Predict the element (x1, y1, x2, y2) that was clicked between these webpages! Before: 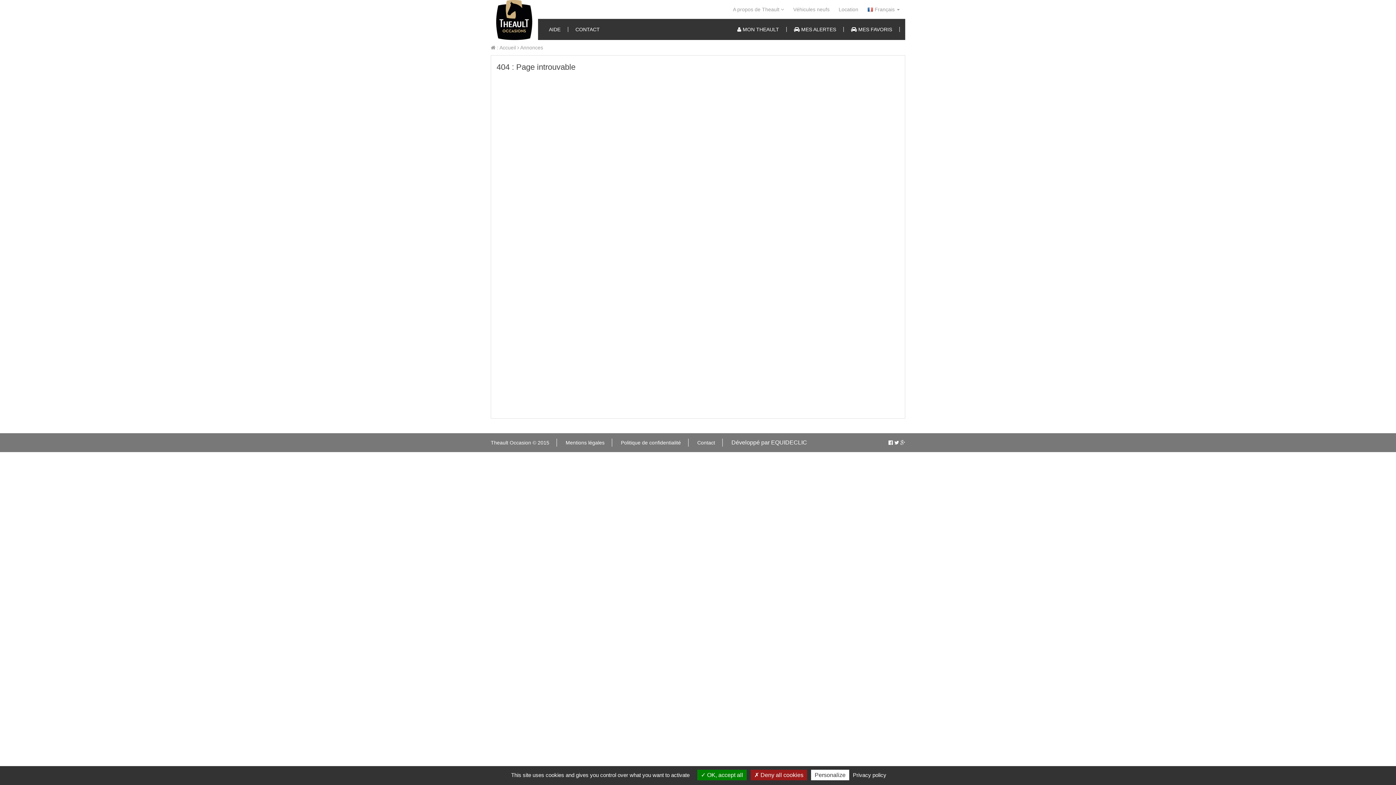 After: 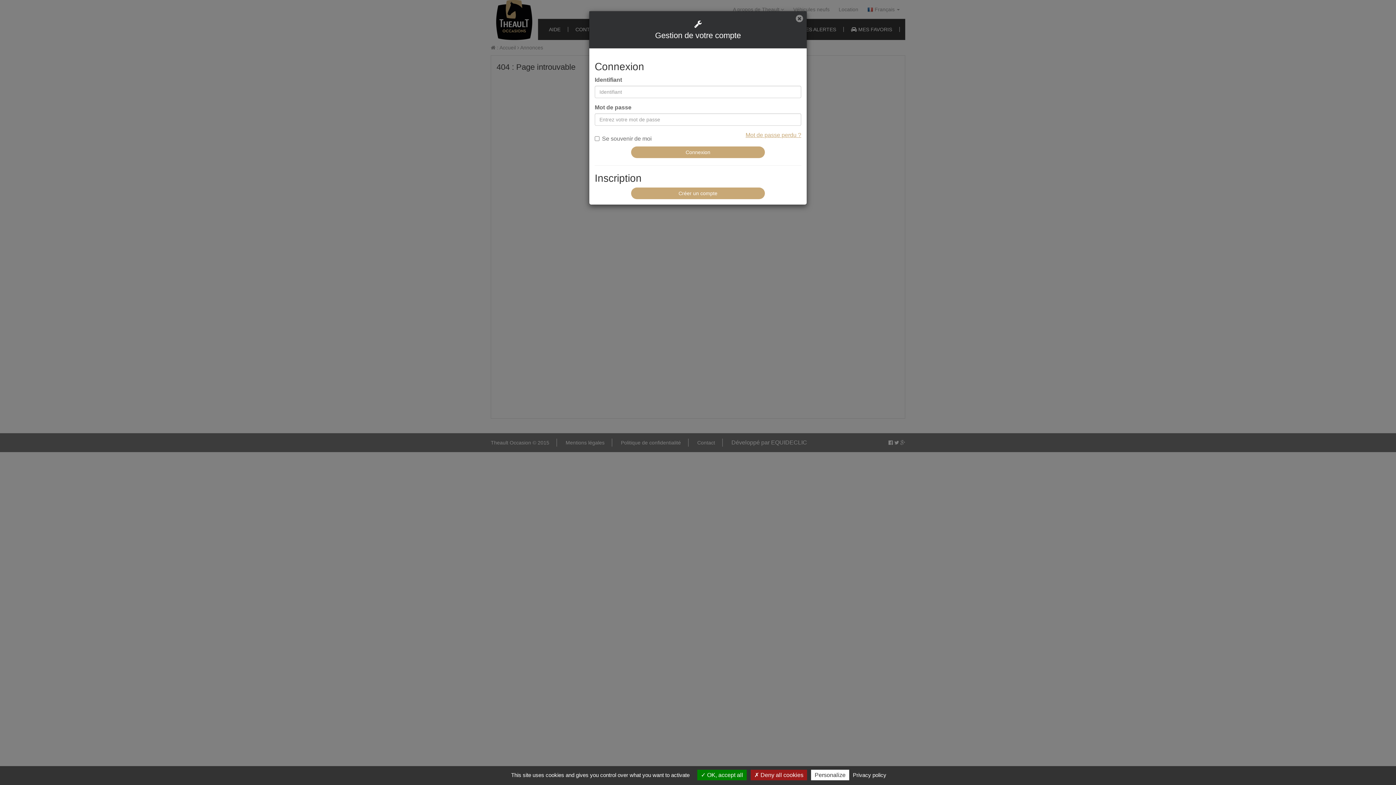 Action: bbox: (737, 26, 786, 32) label:  MON THEAULT